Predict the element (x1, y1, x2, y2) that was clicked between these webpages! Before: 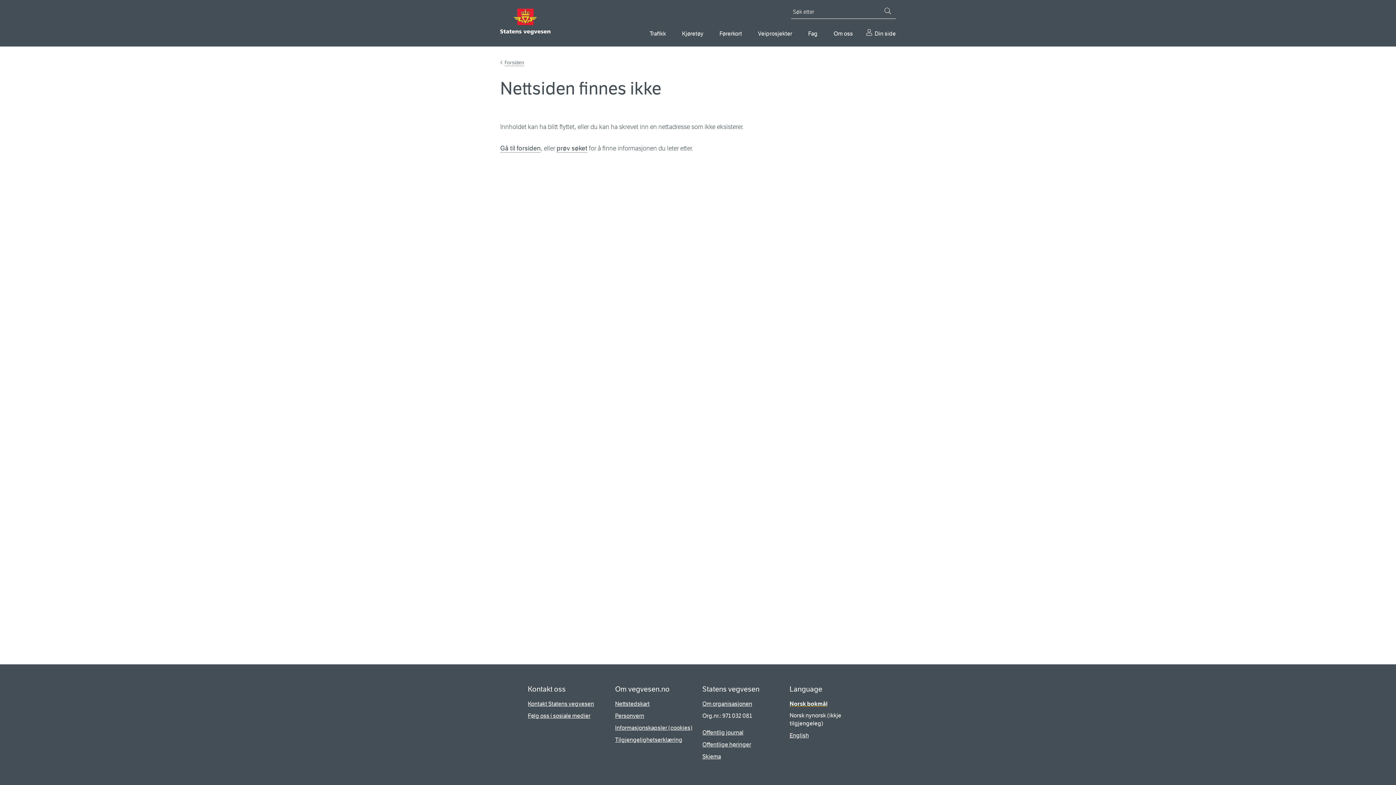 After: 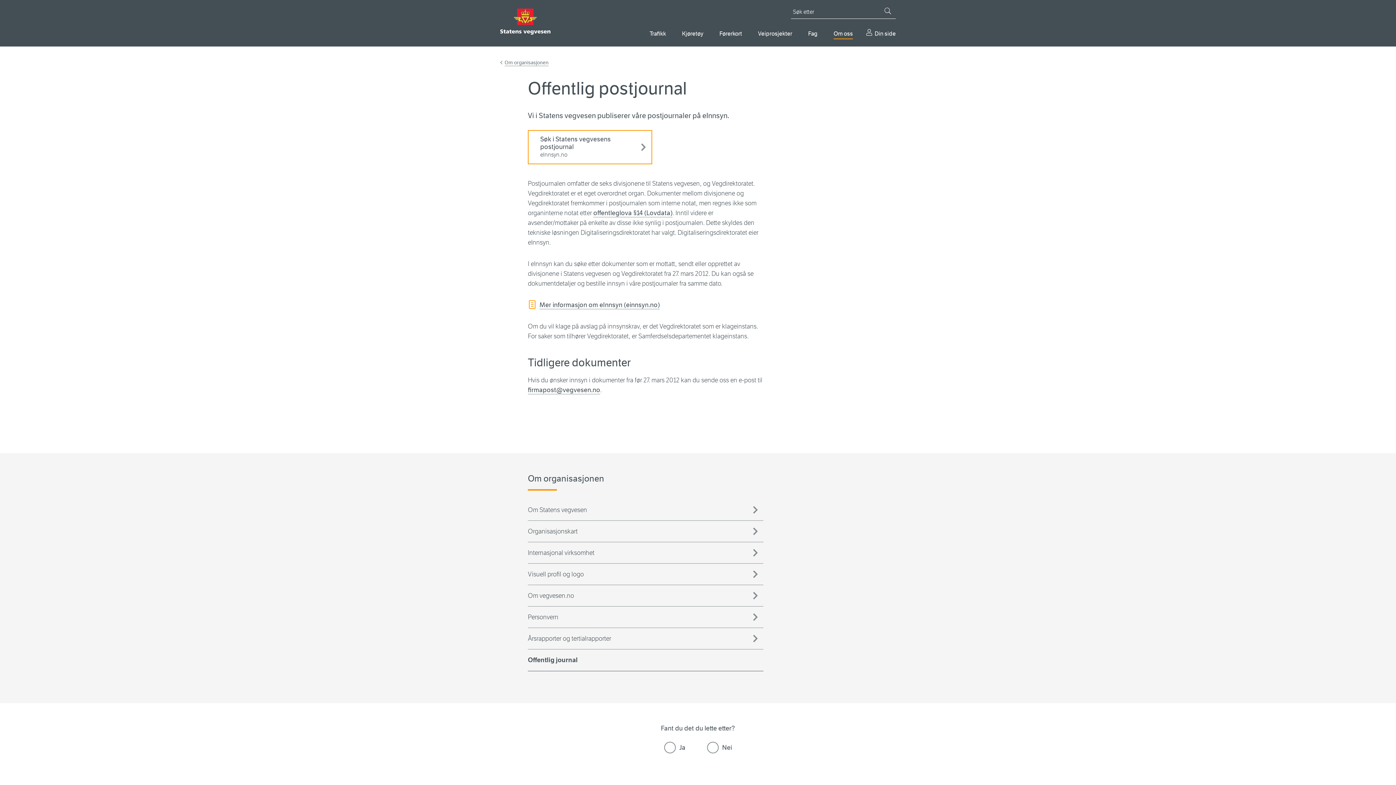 Action: bbox: (702, 729, 743, 737) label: Offentlig journal